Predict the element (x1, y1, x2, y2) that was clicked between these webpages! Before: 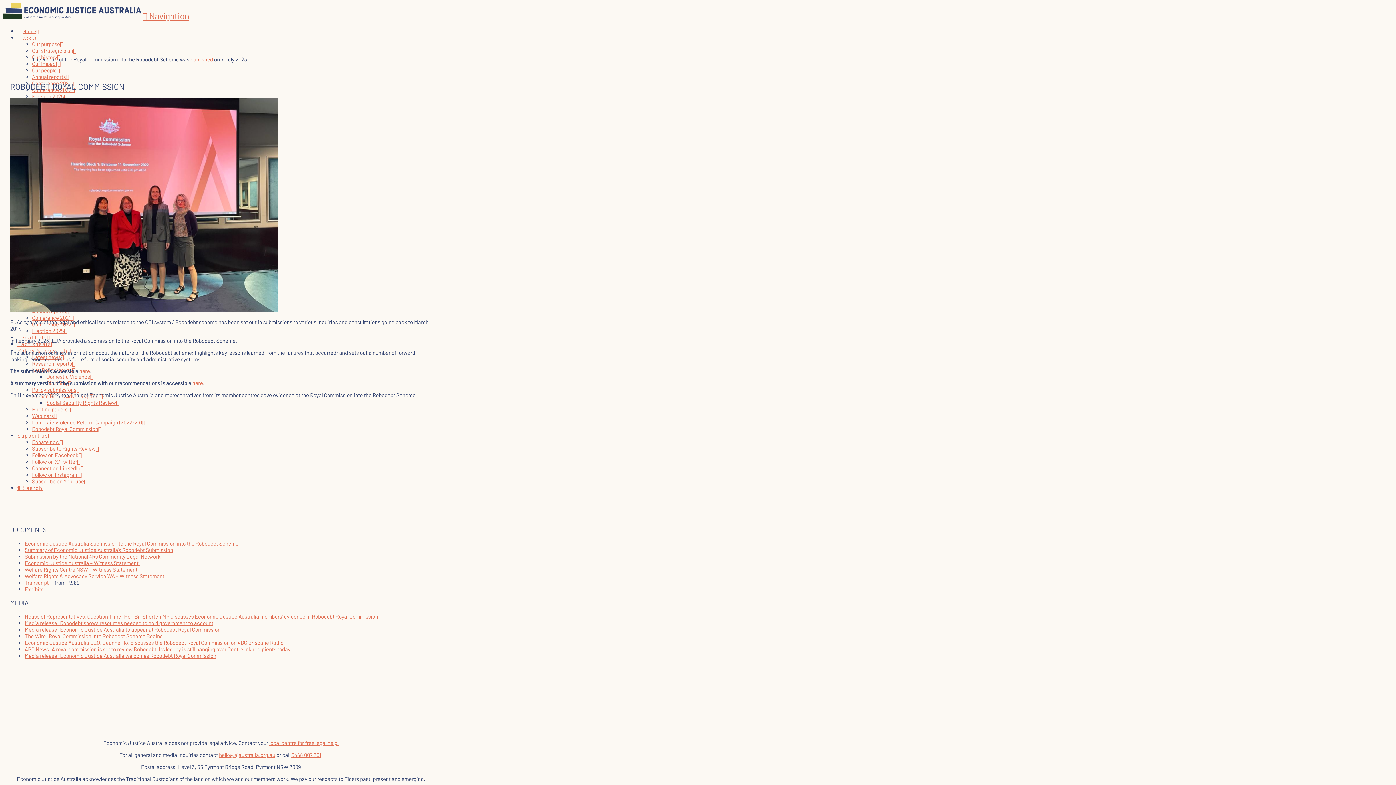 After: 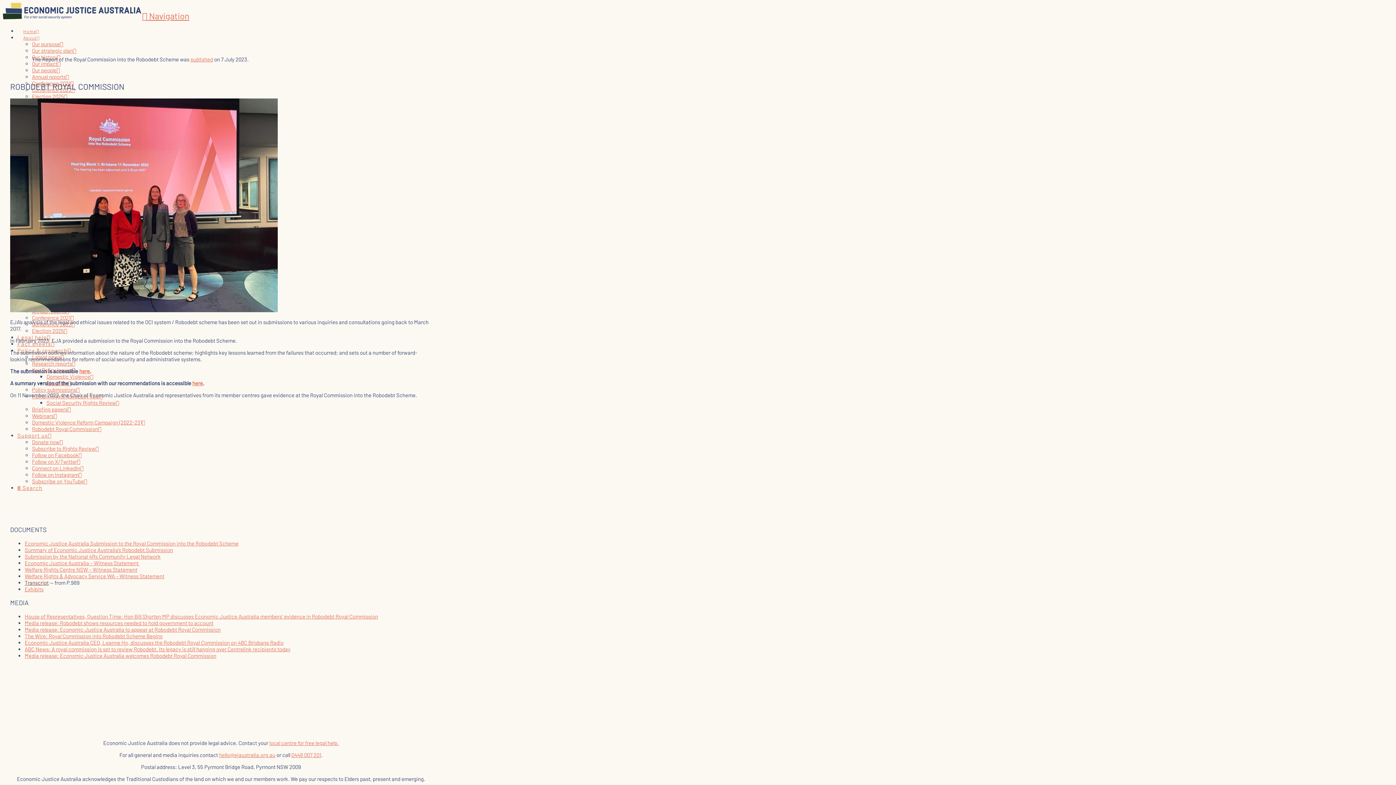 Action: bbox: (24, 579, 48, 586) label: Transcript